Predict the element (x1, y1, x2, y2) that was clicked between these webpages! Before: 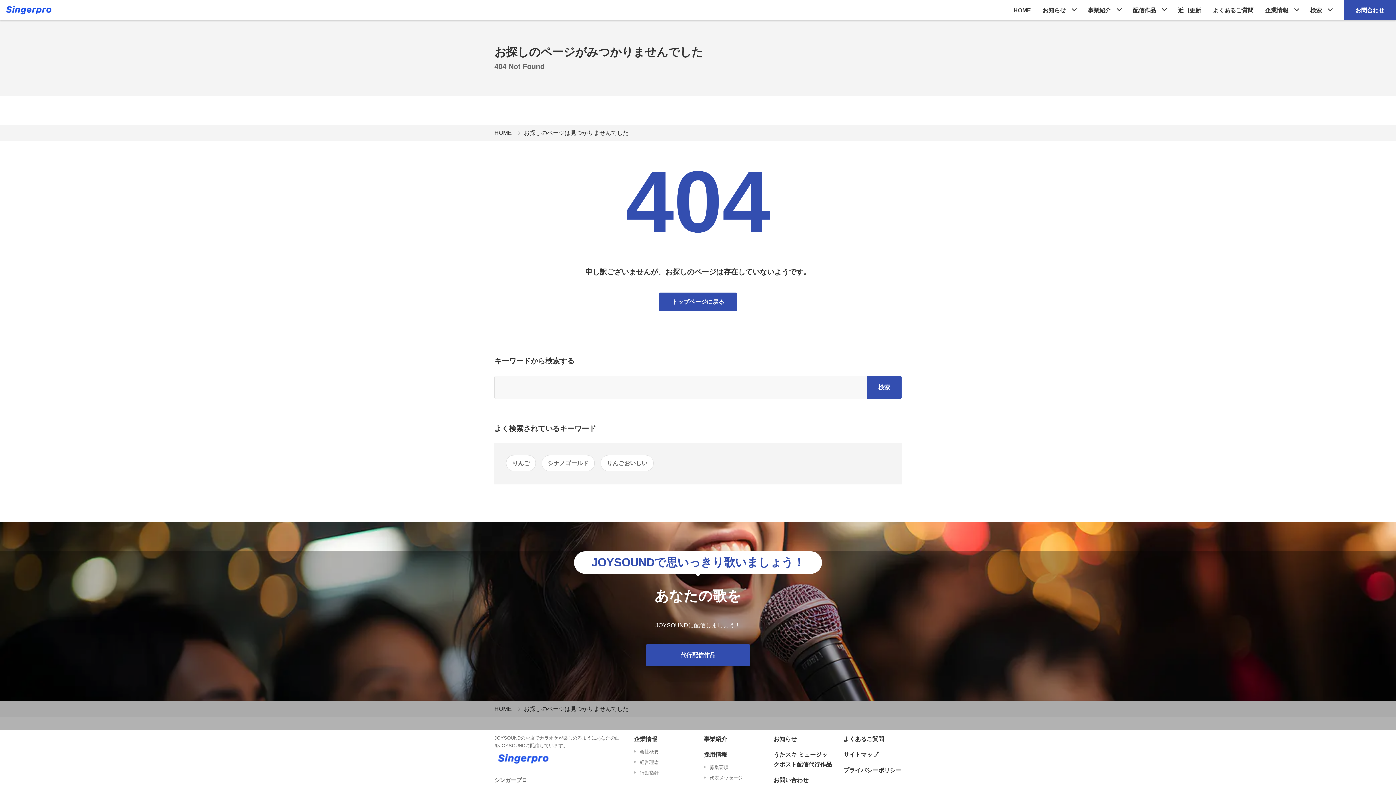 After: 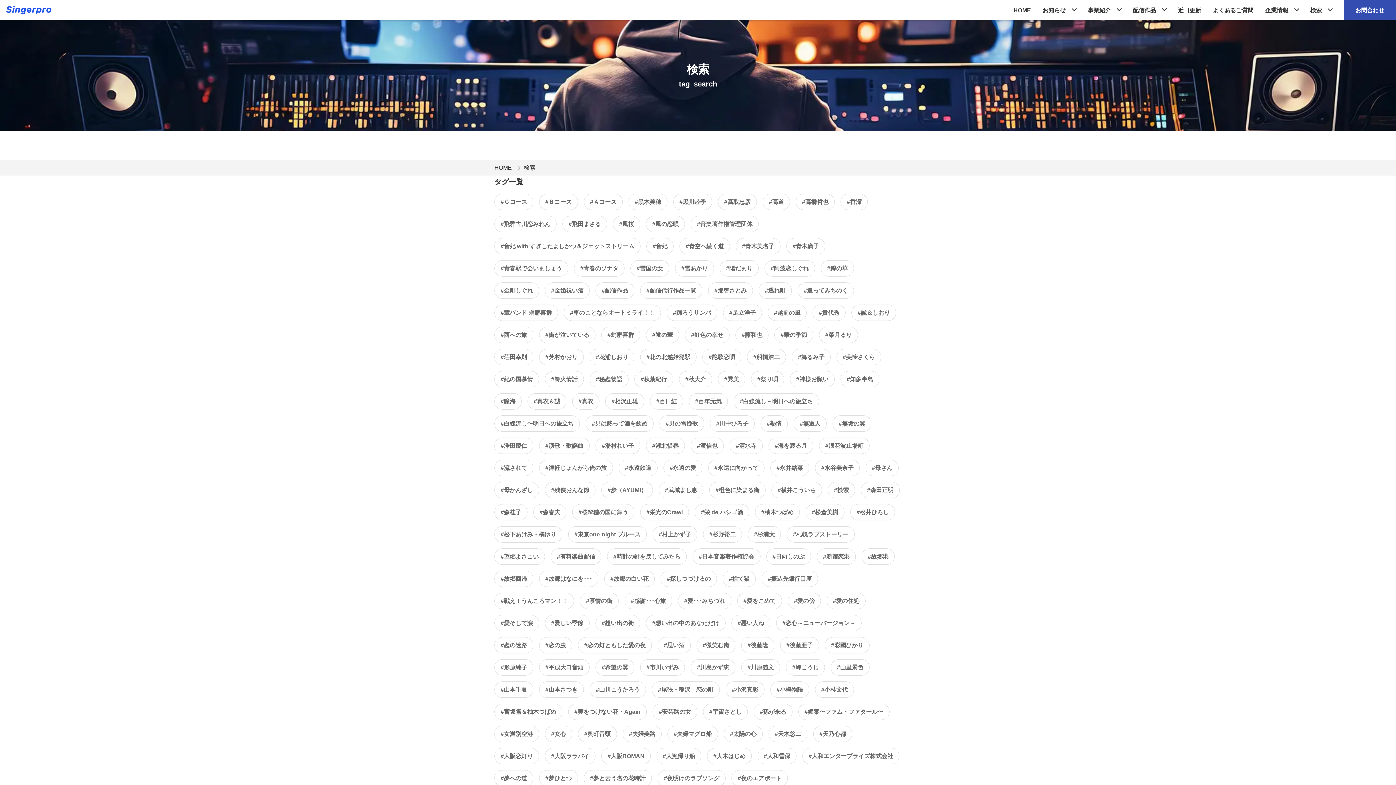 Action: label: 検索 bbox: (1310, 0, 1332, 20)